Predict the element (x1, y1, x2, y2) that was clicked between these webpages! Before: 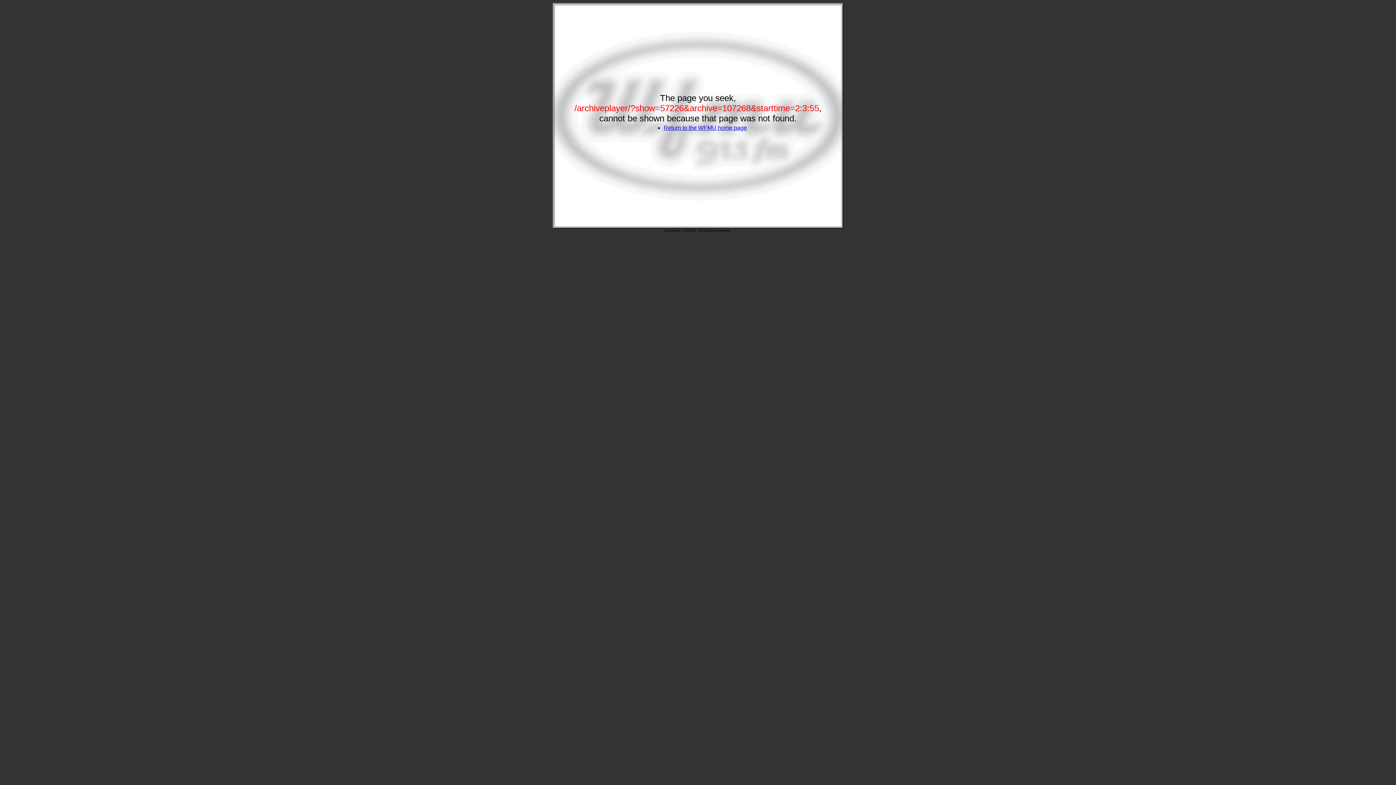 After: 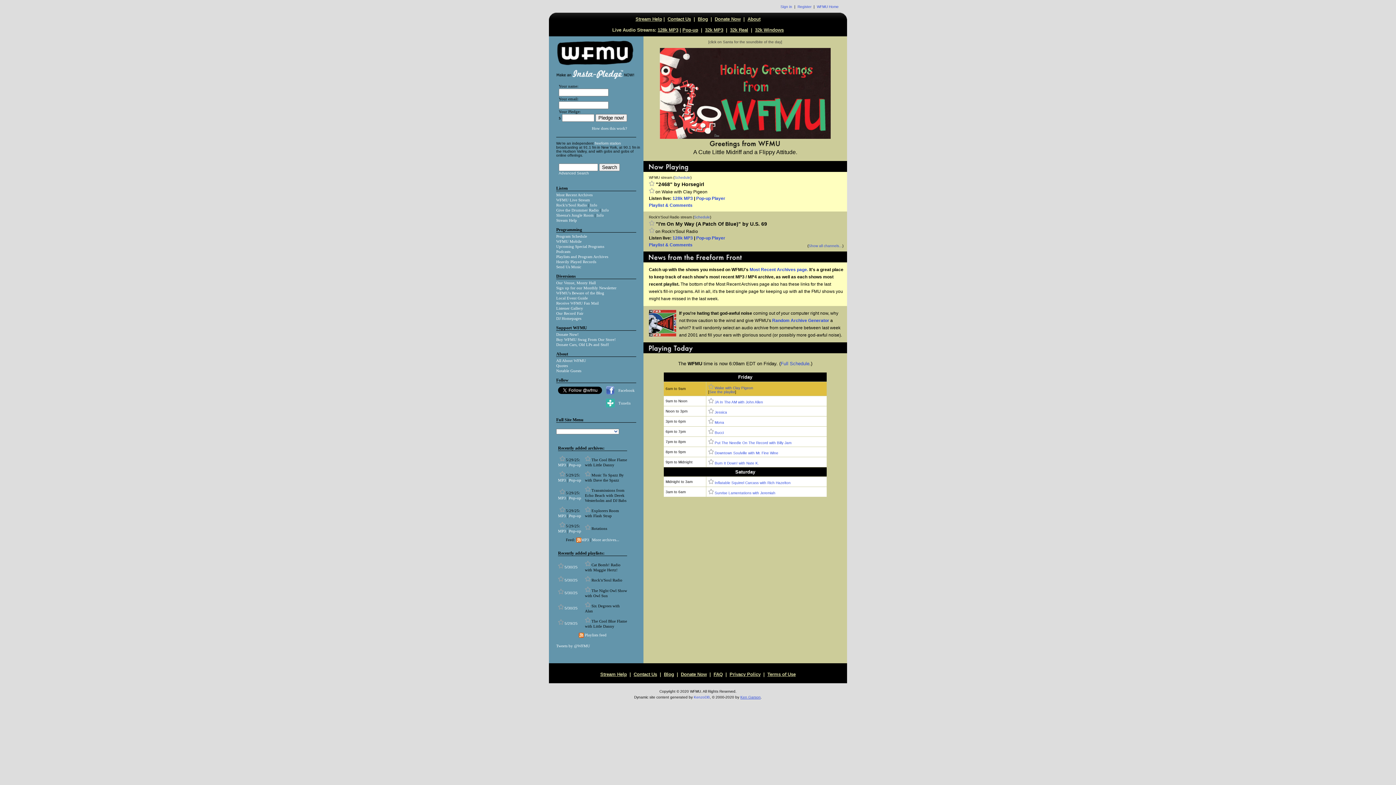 Action: bbox: (663, 124, 747, 130) label: Return to the WFMU home page